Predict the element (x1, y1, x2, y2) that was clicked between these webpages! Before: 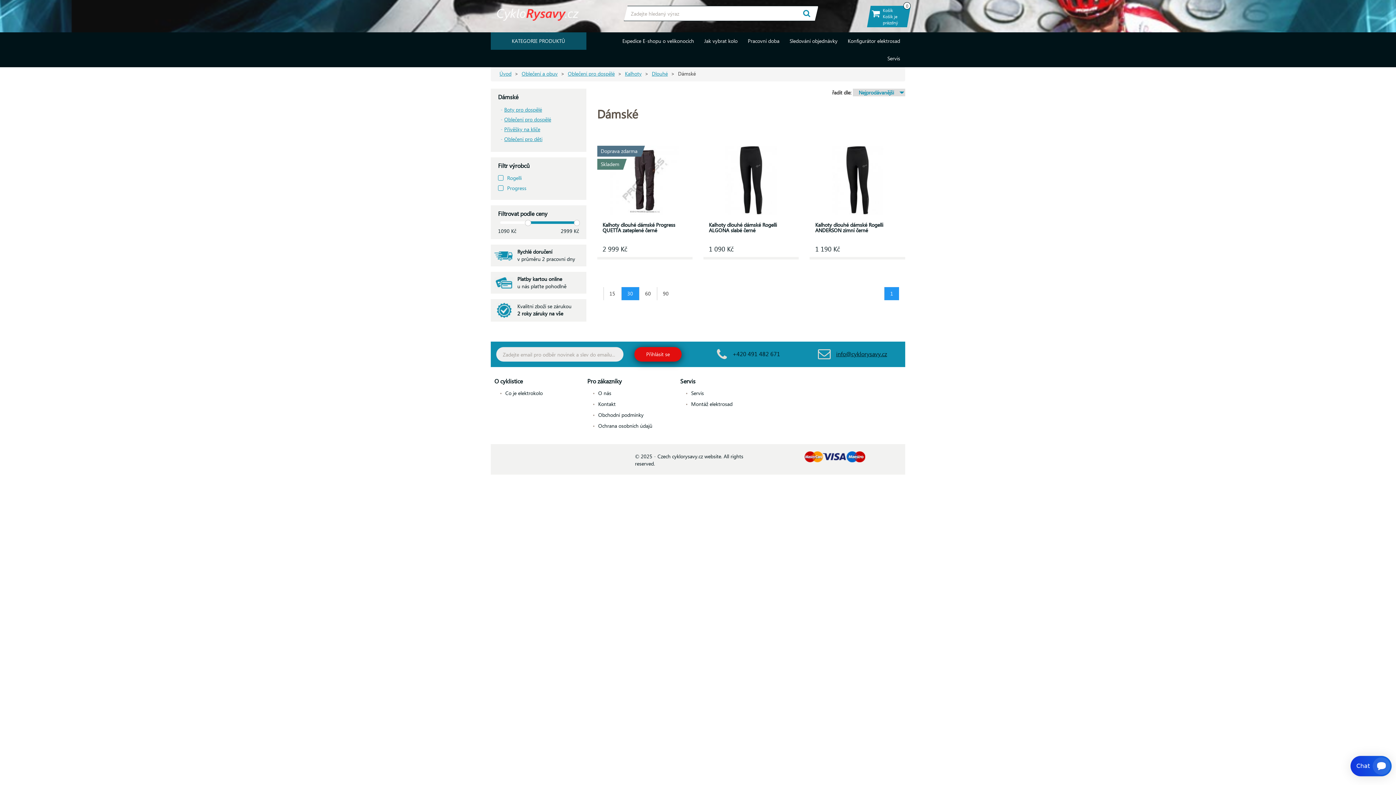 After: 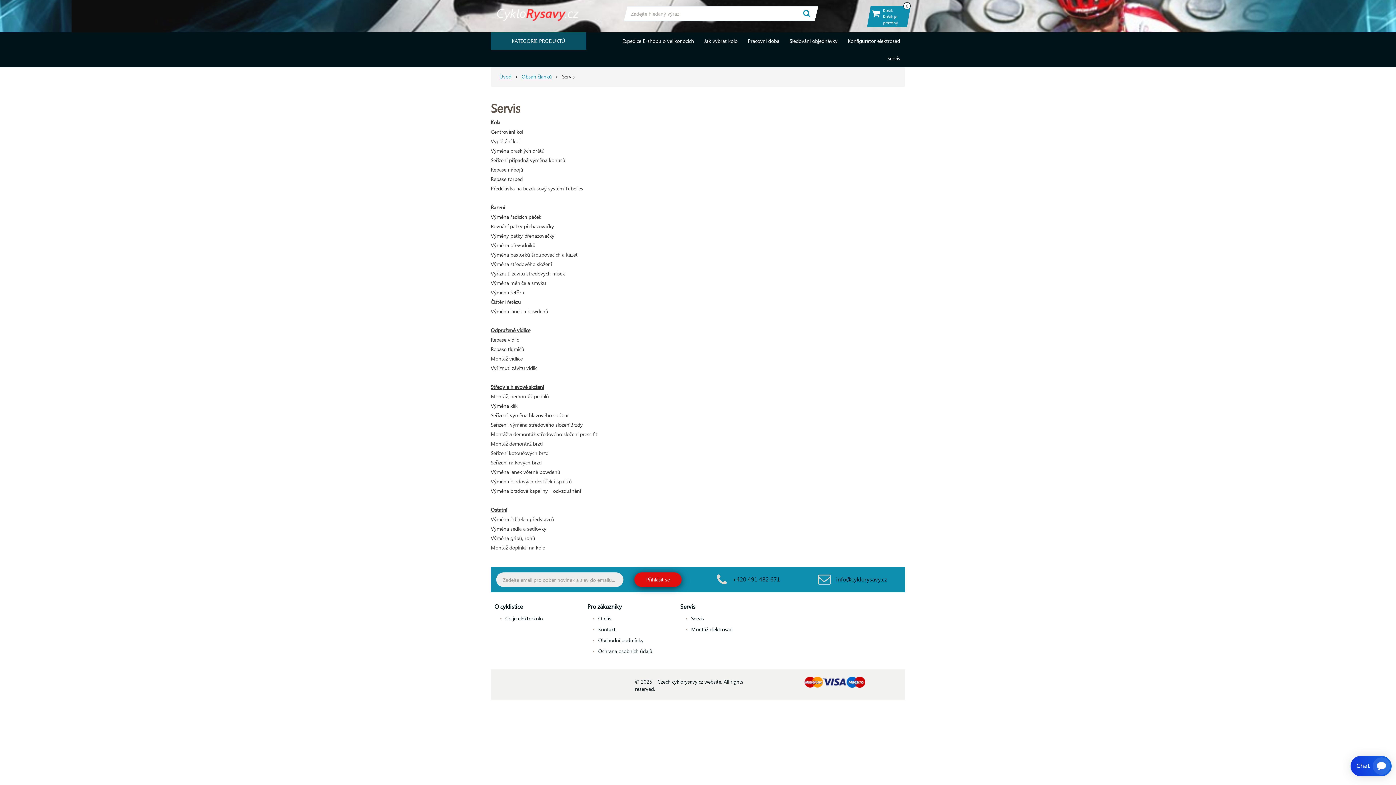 Action: bbox: (882, 49, 905, 67) label: Servis